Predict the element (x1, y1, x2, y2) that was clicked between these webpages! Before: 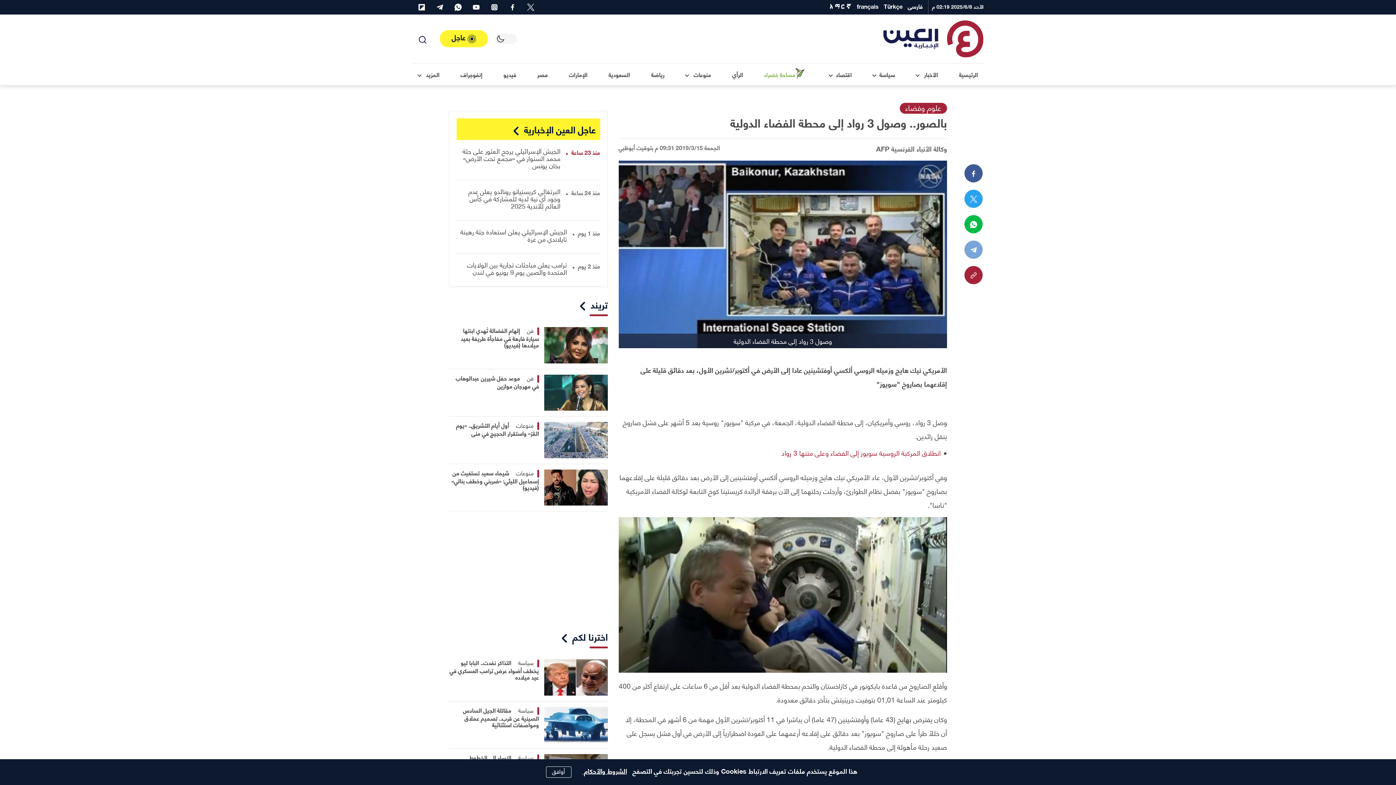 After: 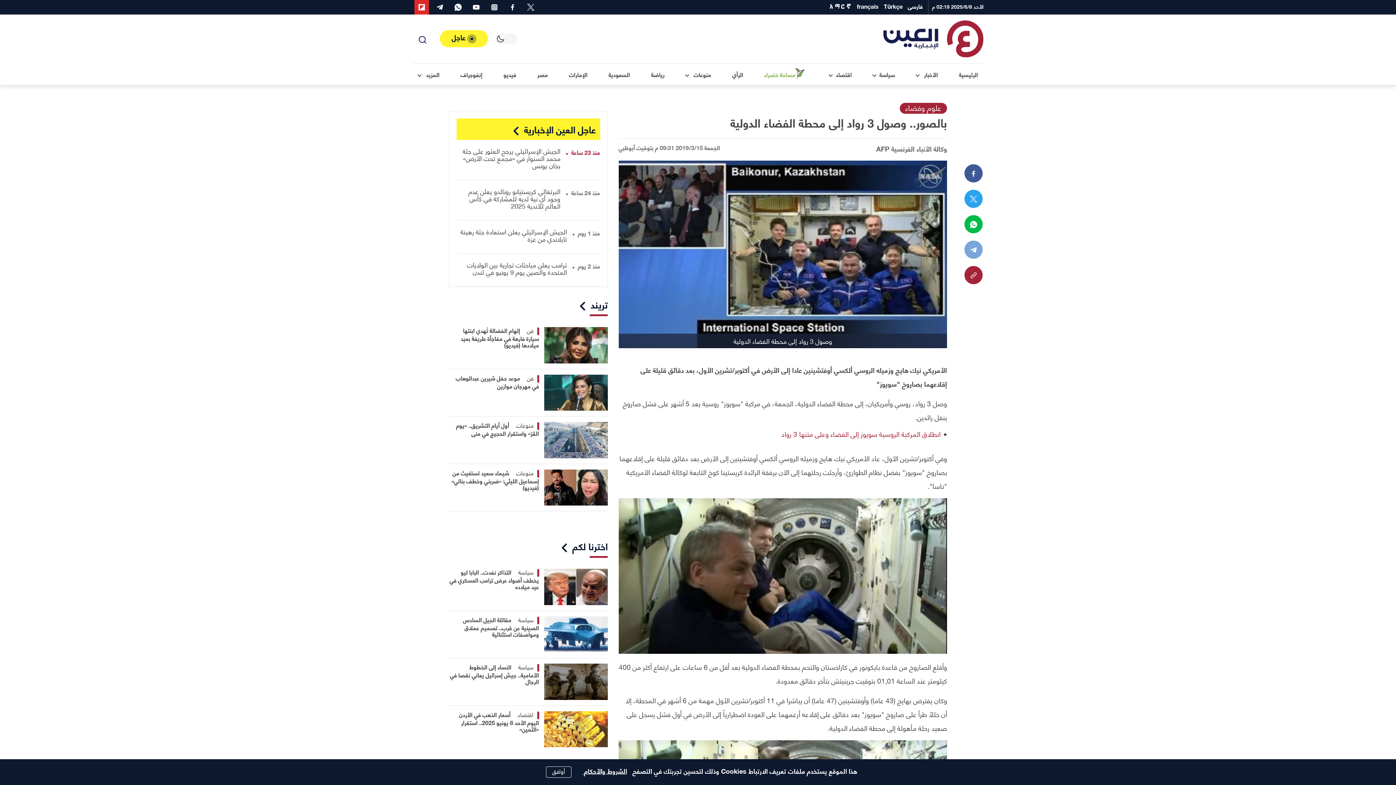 Action: label: flipboard bbox: (414, 0, 429, 14)